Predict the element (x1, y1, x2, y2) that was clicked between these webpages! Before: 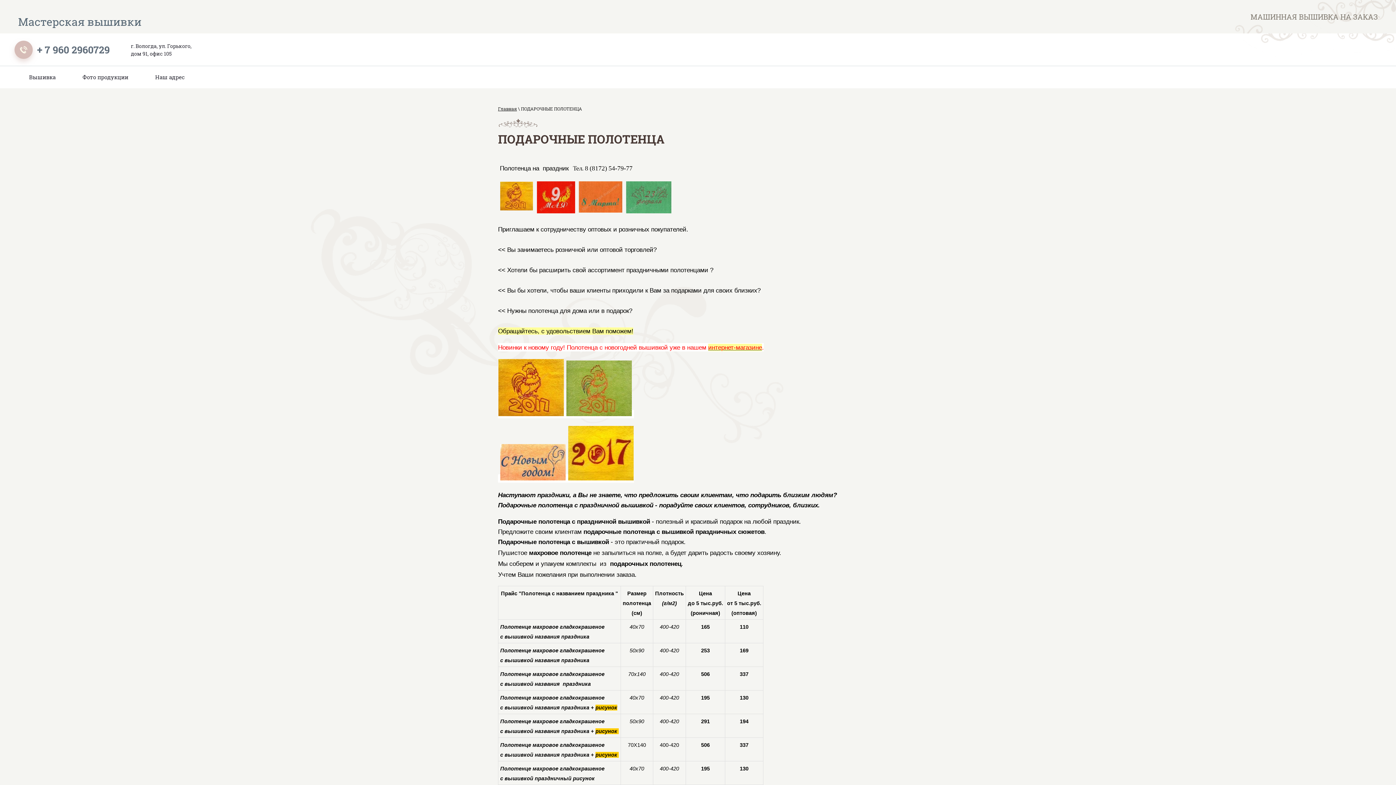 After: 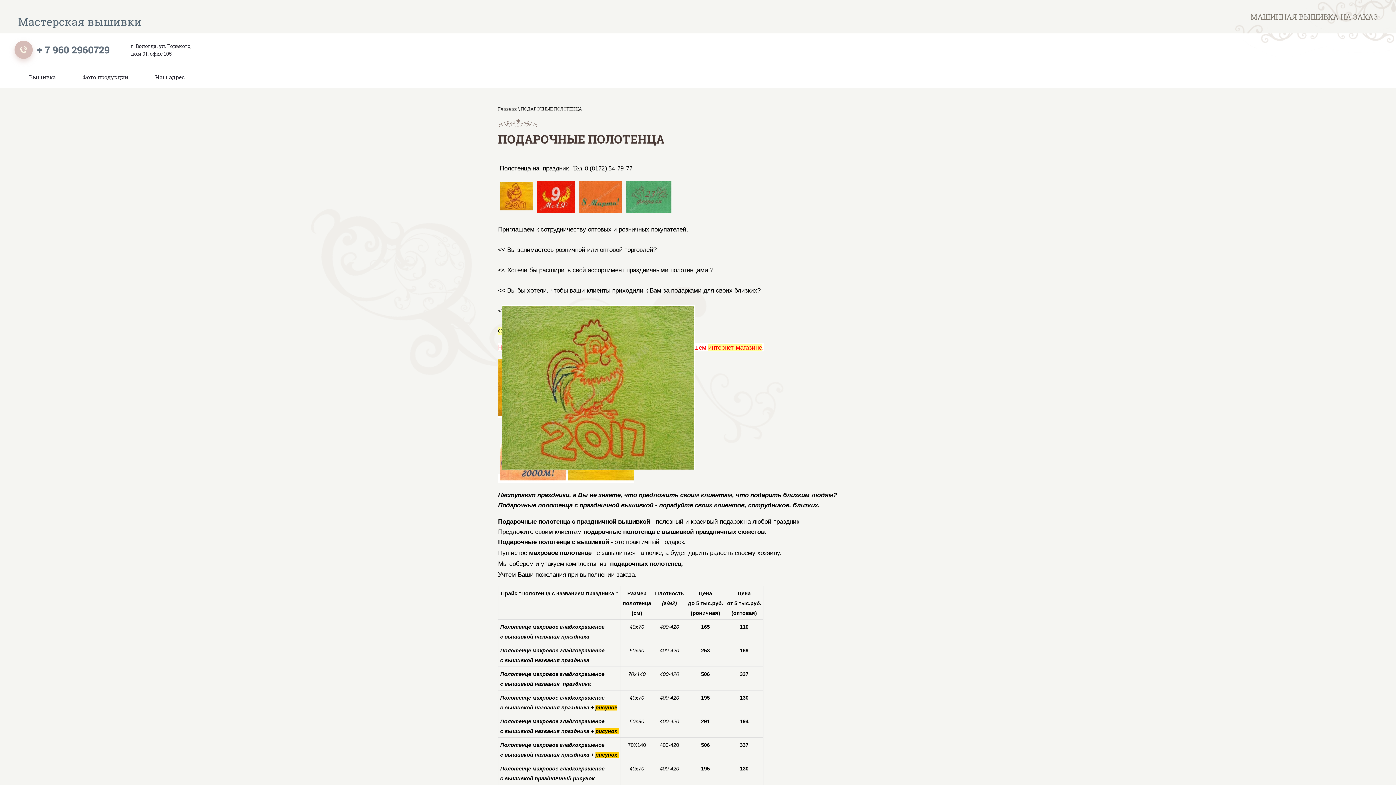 Action: bbox: (566, 411, 632, 418)